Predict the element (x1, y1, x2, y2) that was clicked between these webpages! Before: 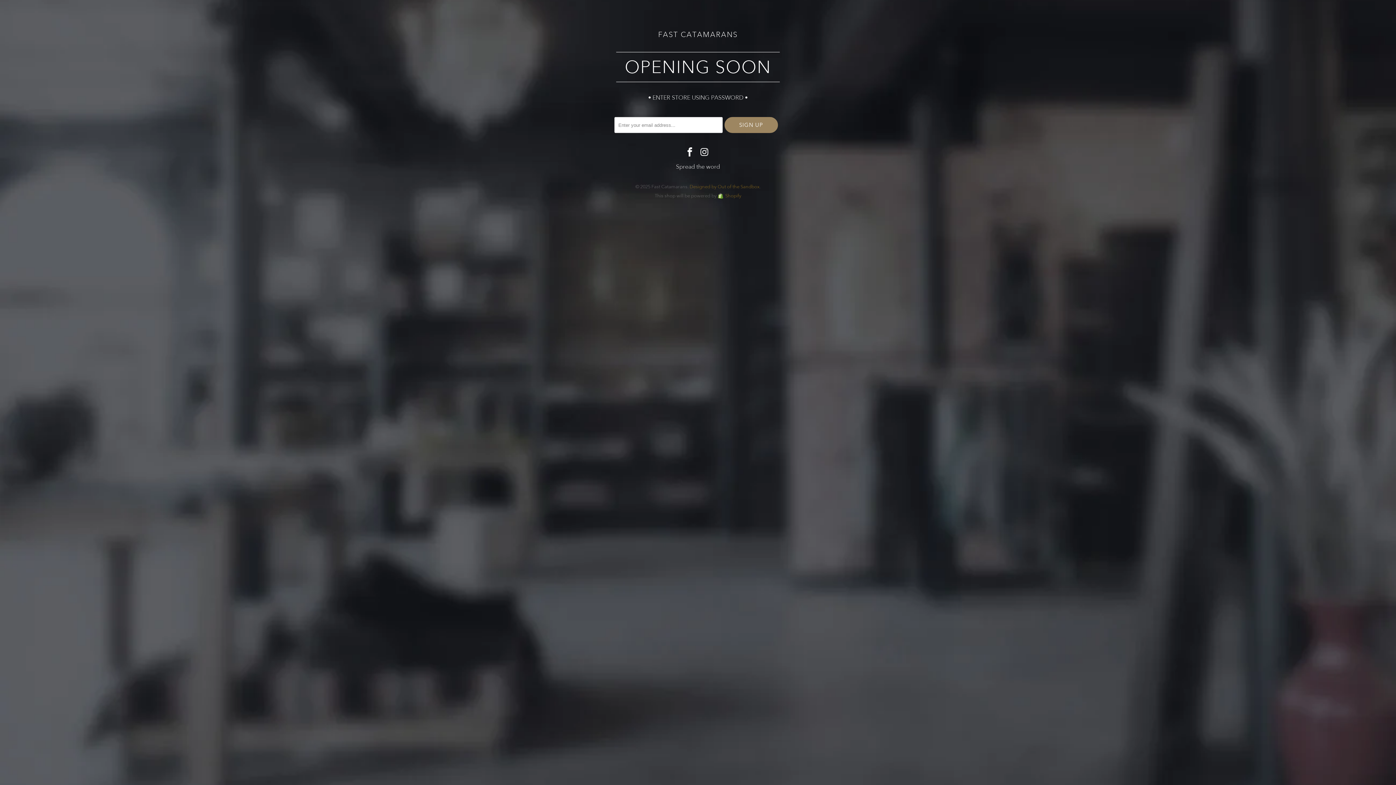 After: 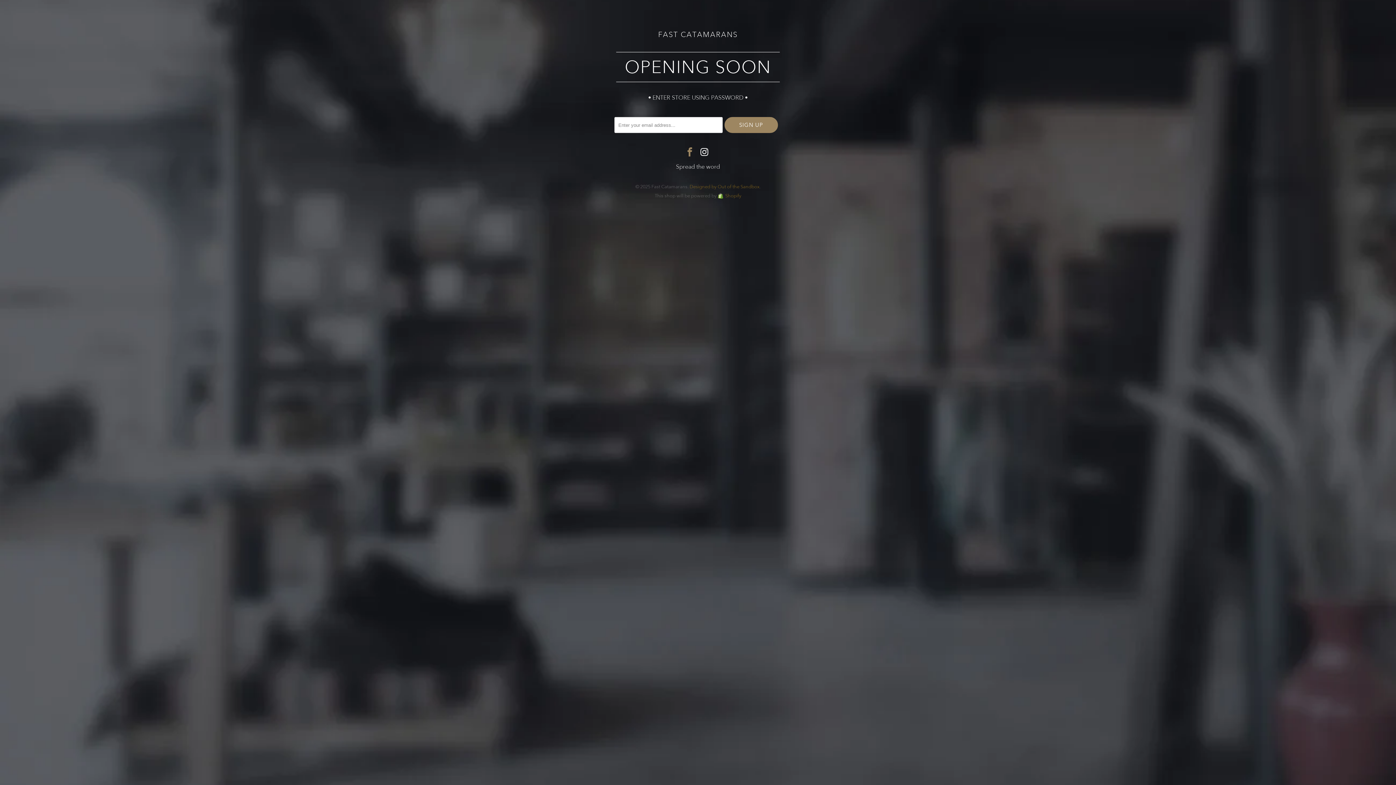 Action: bbox: (684, 147, 696, 158)